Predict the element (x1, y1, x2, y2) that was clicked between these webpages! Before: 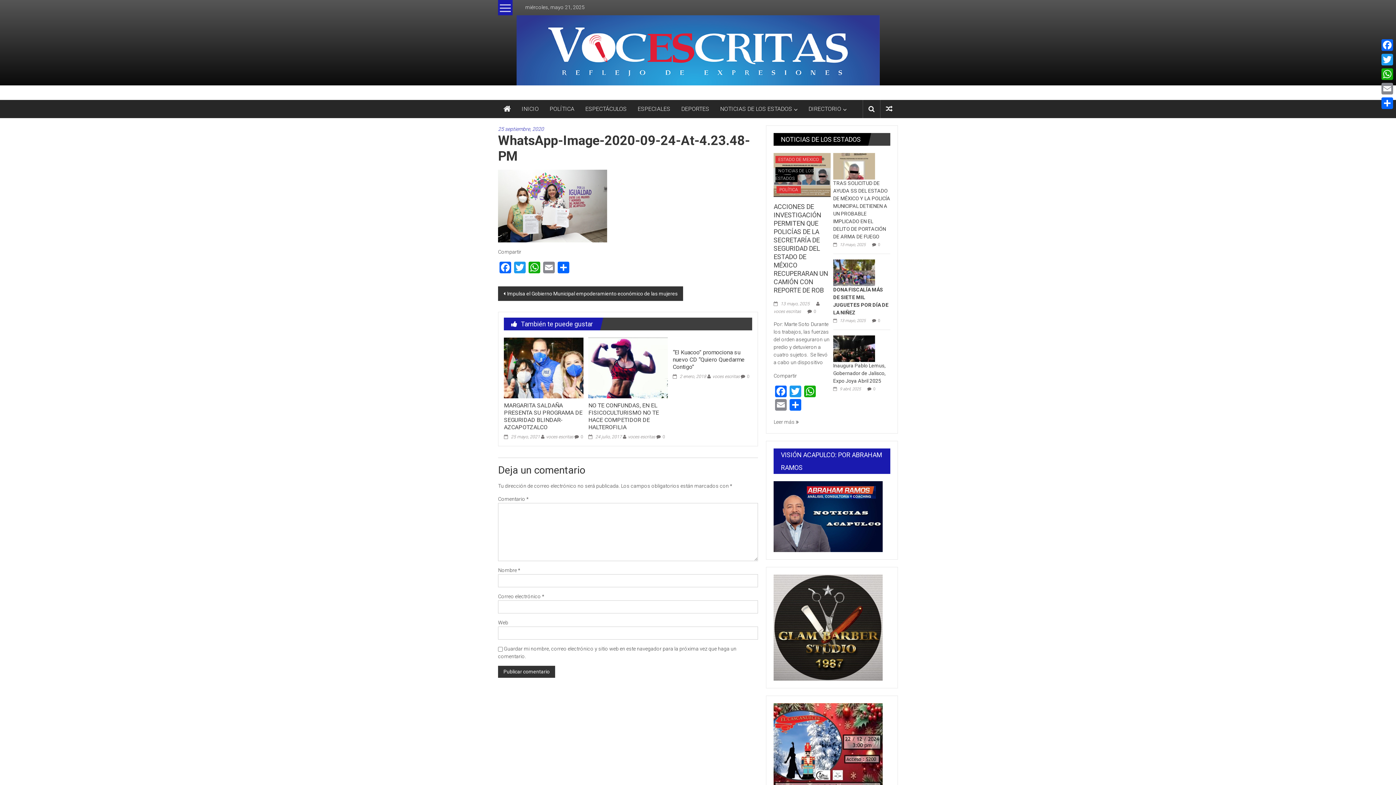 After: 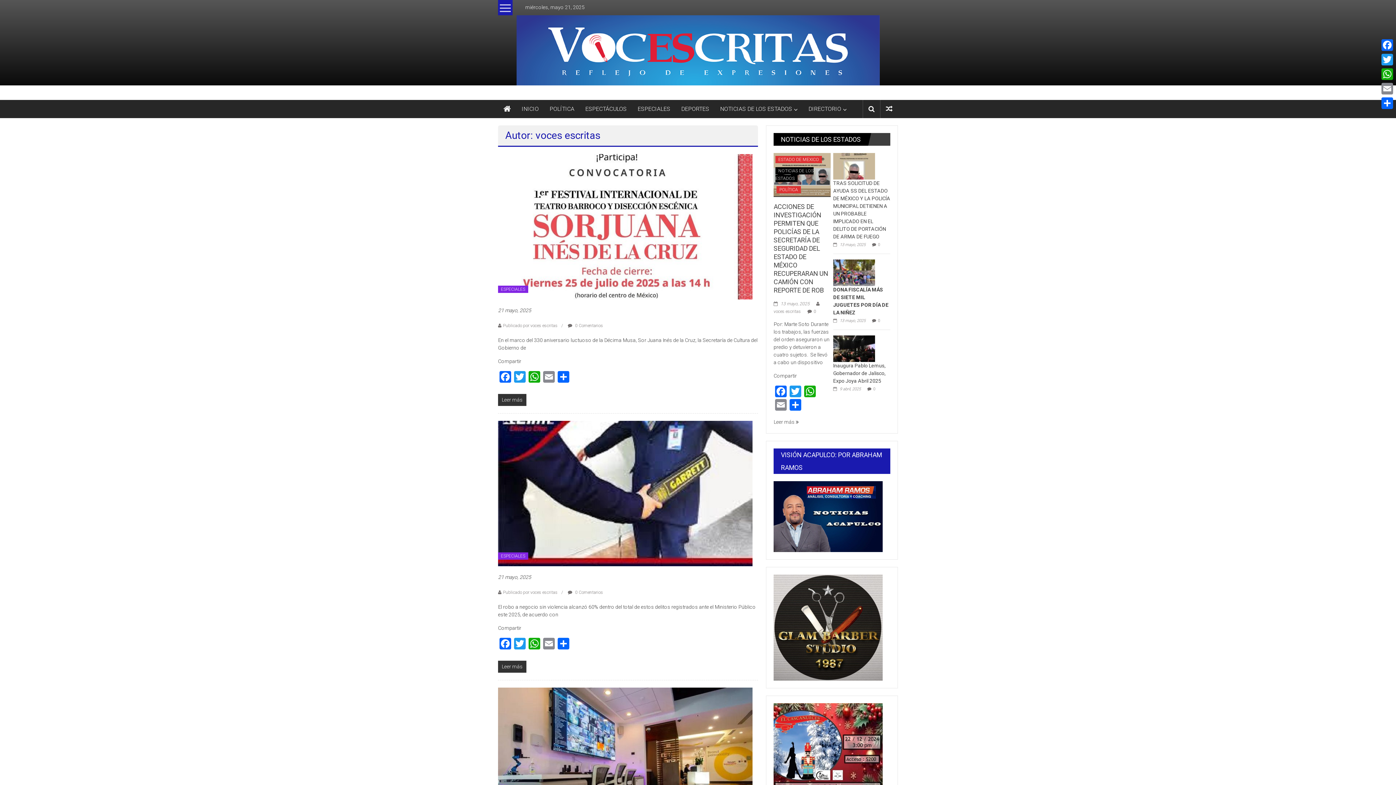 Action: label: voces escritas bbox: (546, 434, 573, 439)